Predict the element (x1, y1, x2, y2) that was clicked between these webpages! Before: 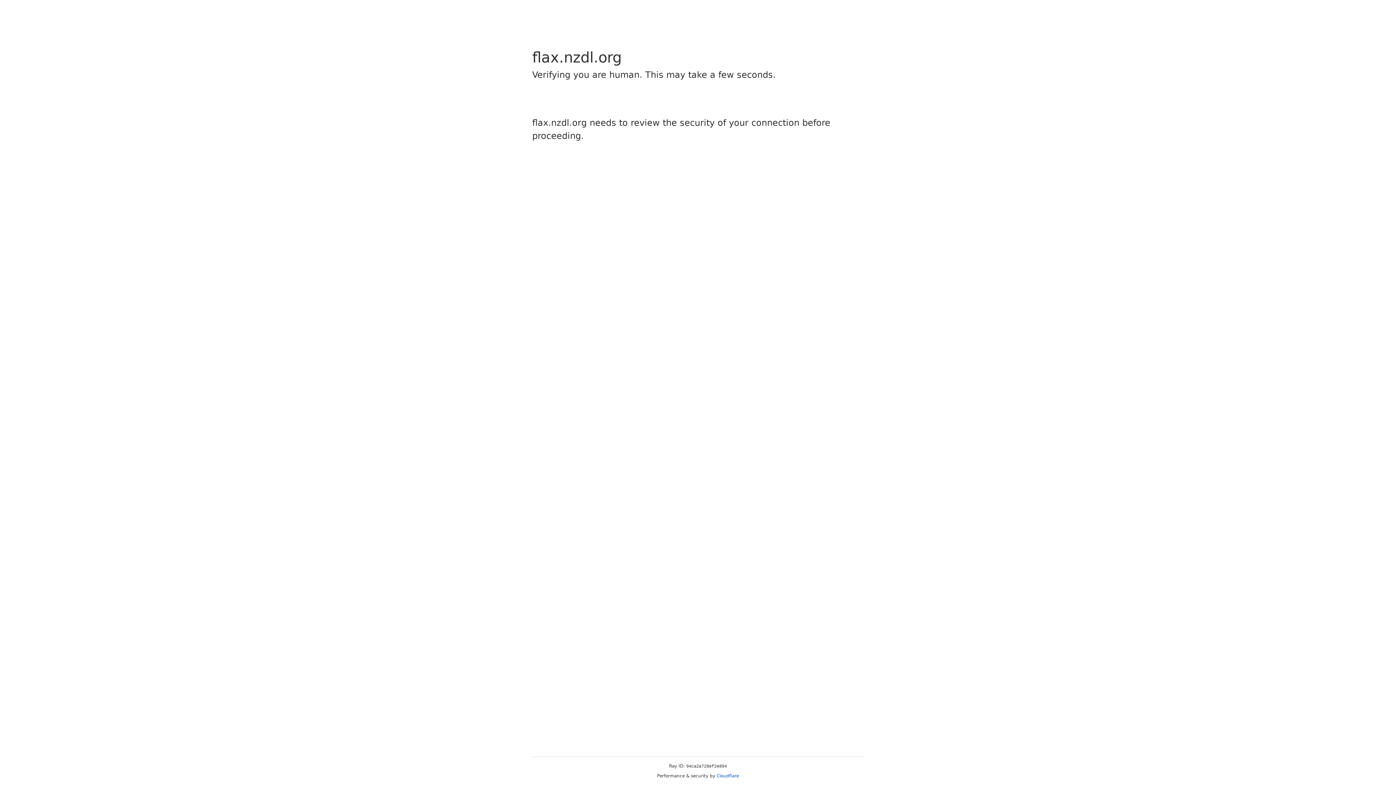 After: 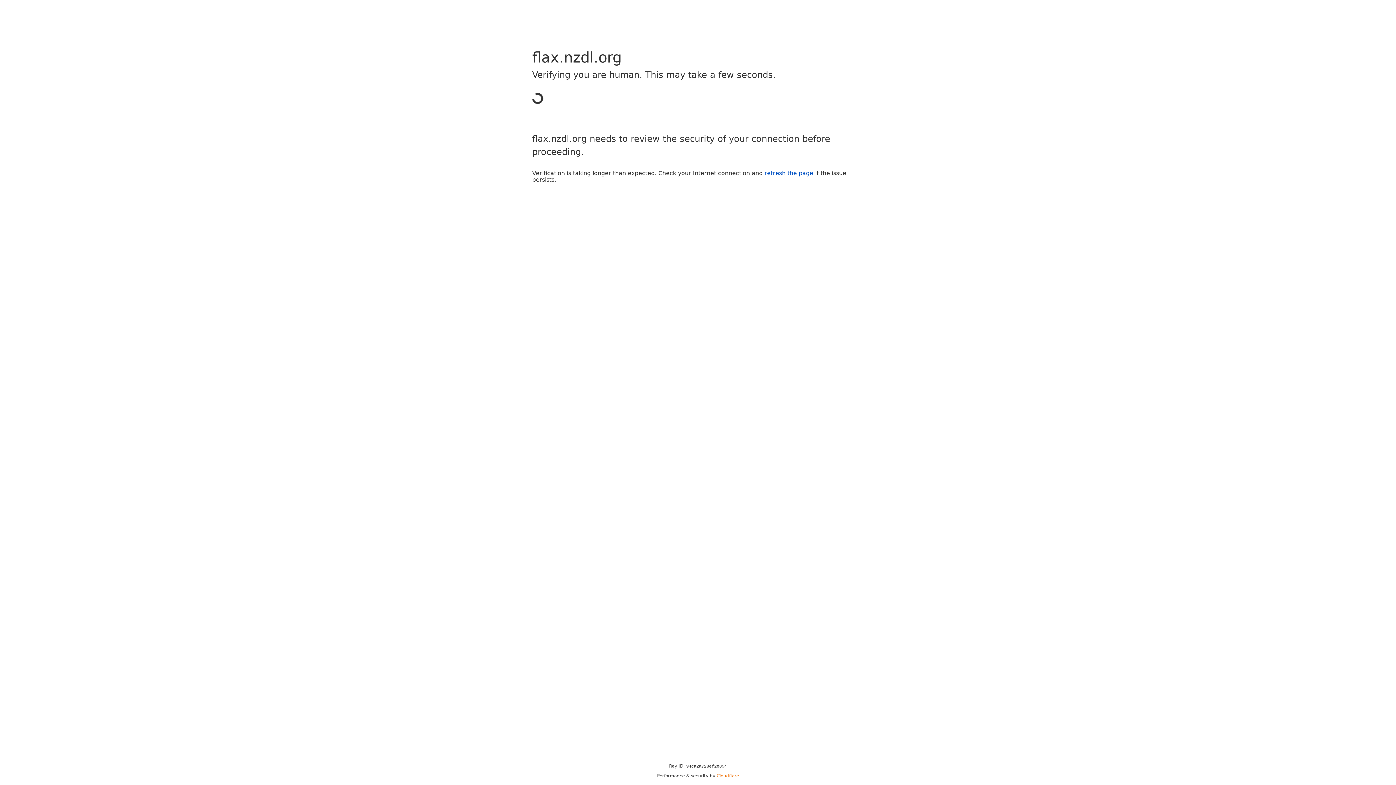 Action: label: Cloudflare bbox: (716, 773, 739, 778)